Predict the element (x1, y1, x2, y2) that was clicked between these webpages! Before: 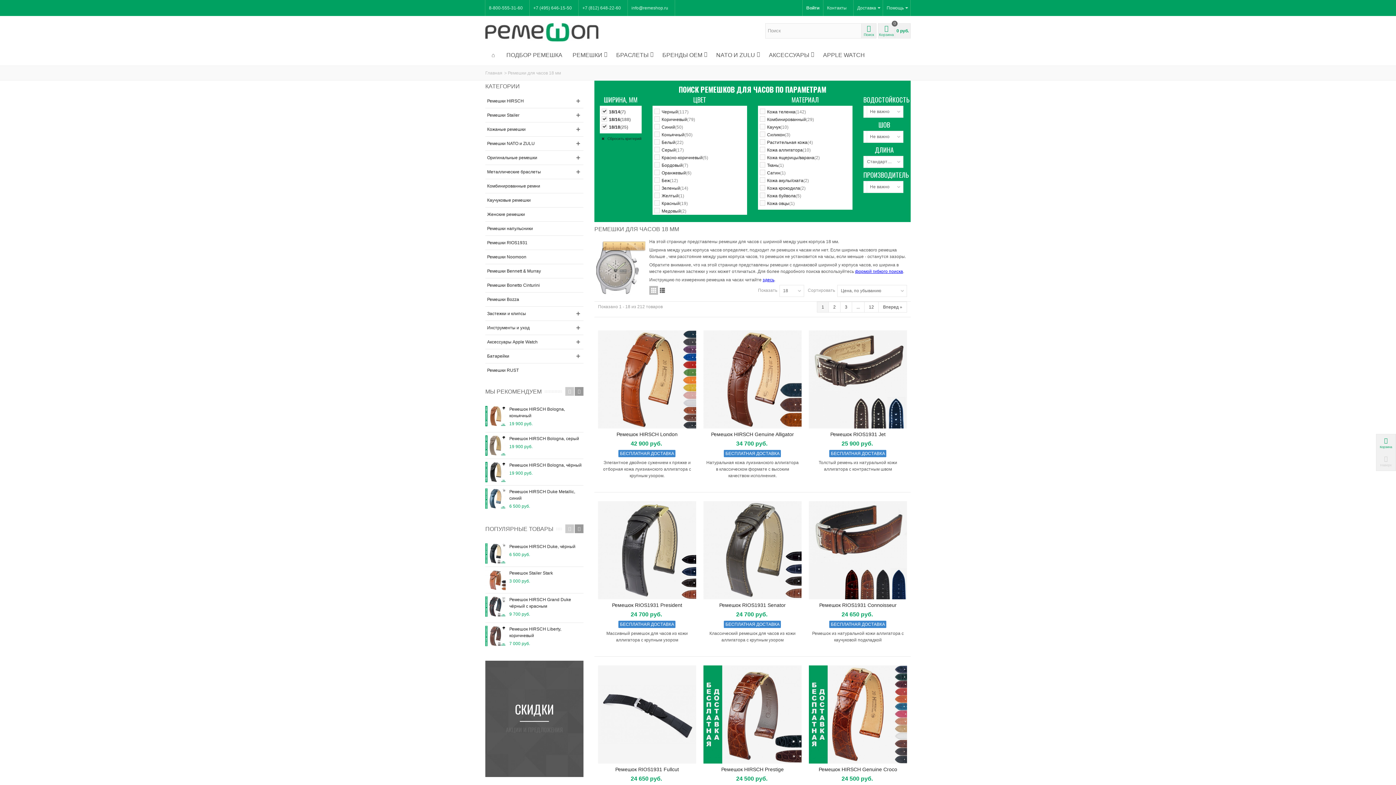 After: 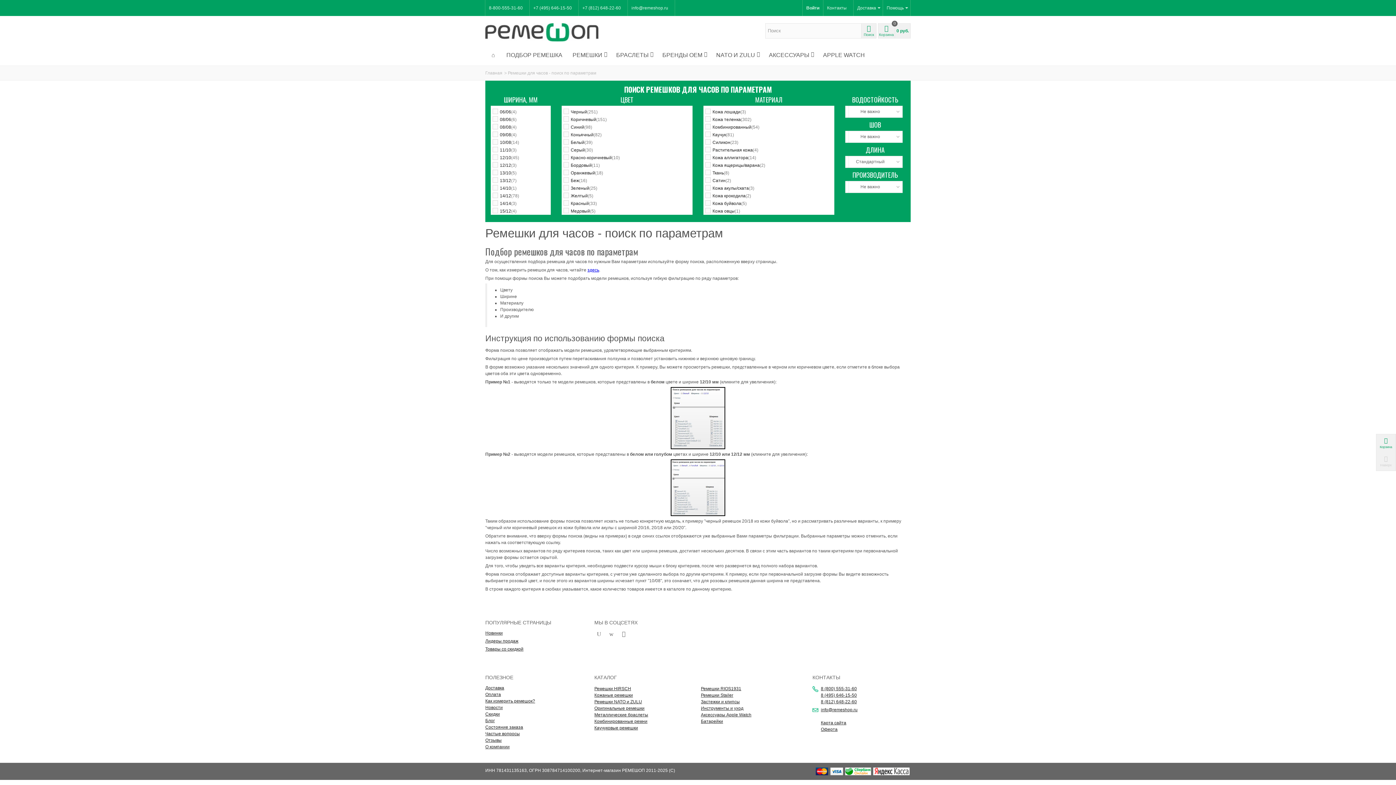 Action: label: ПОДБОР РЕМЕШКА bbox: (501, 48, 567, 61)